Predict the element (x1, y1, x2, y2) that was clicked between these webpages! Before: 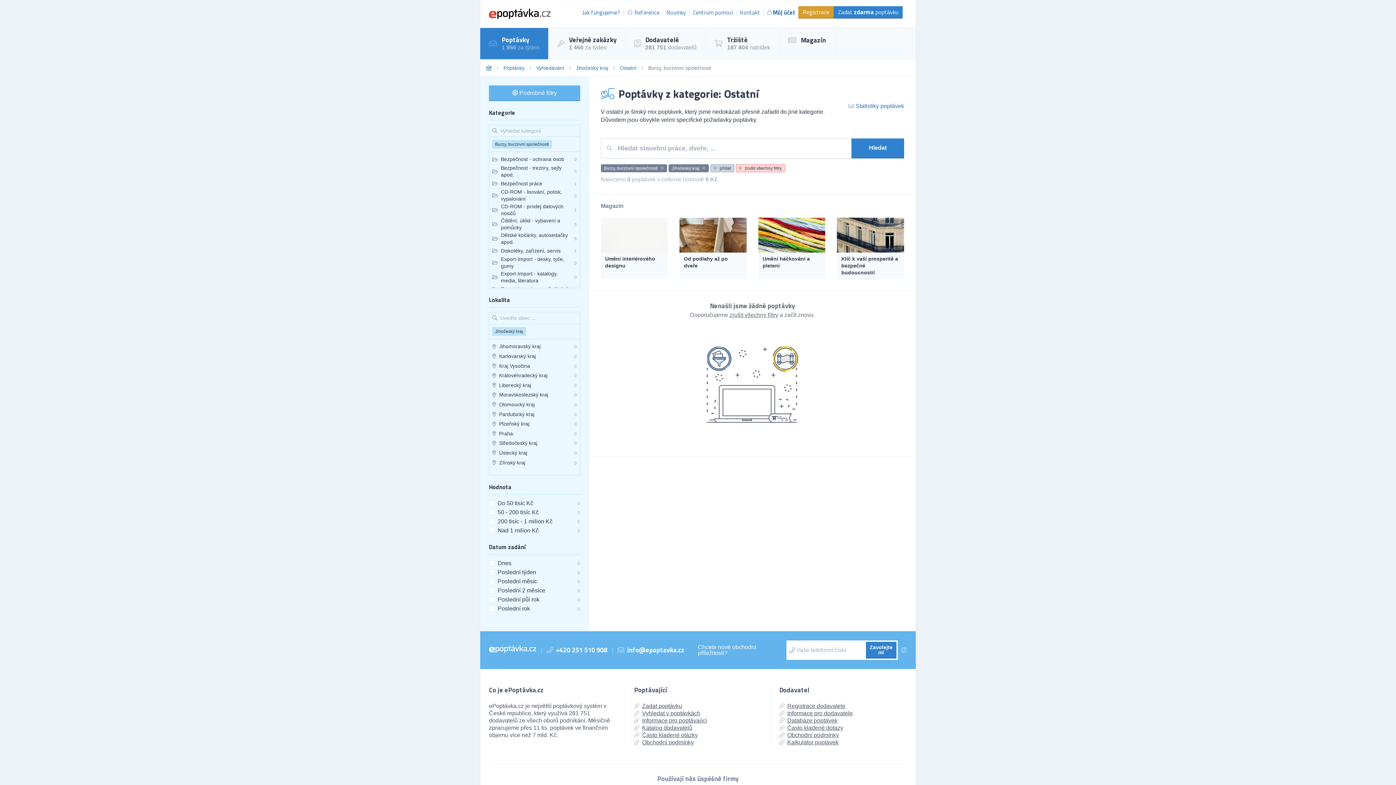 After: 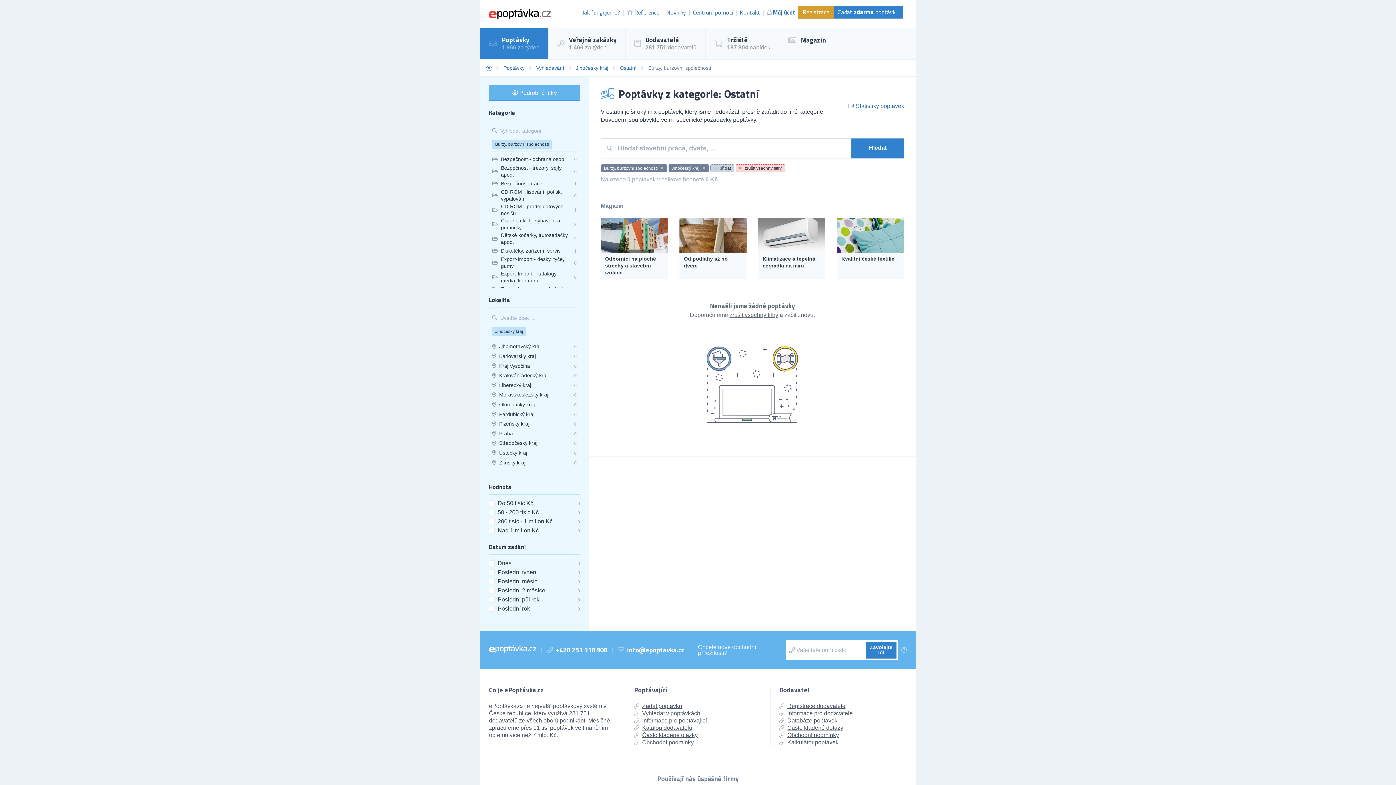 Action: label: Hledat bbox: (851, 138, 904, 158)